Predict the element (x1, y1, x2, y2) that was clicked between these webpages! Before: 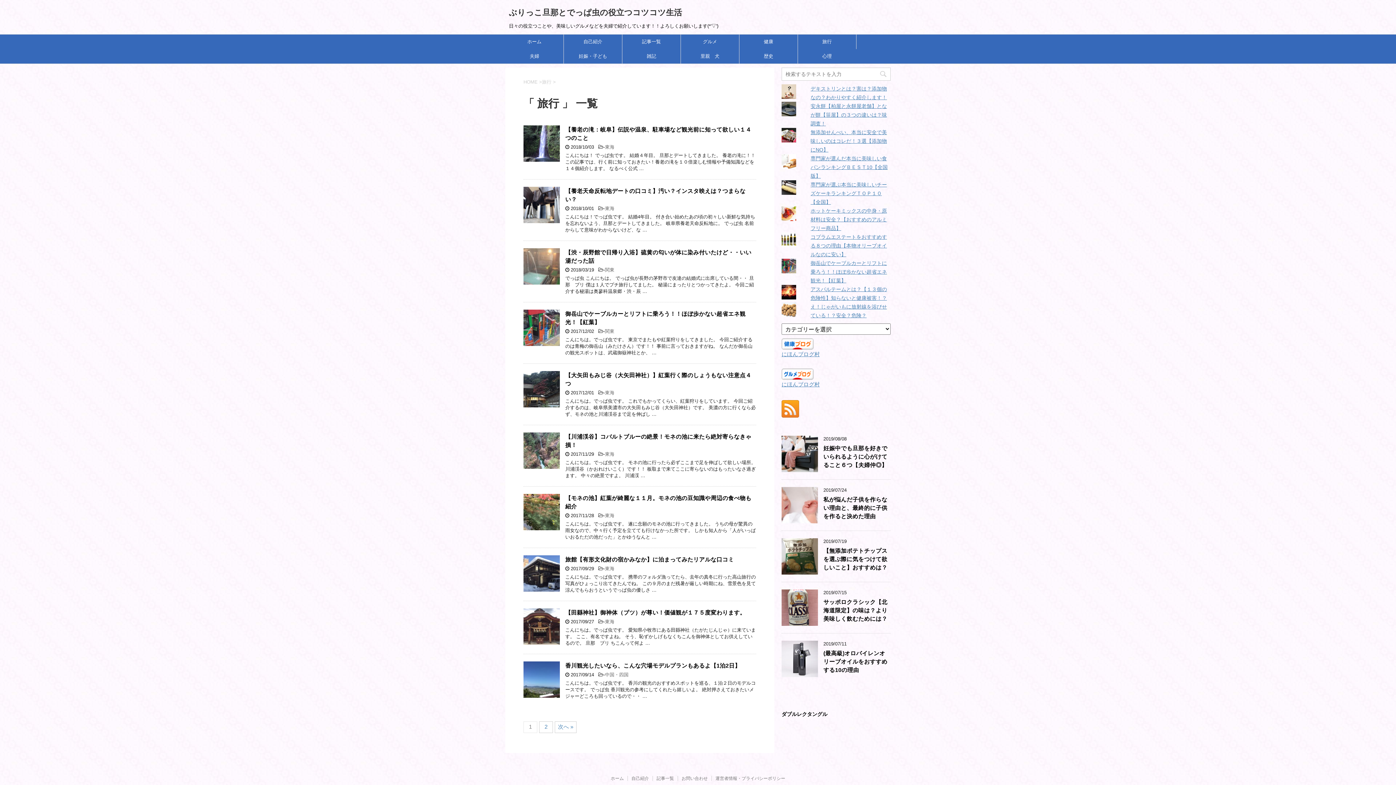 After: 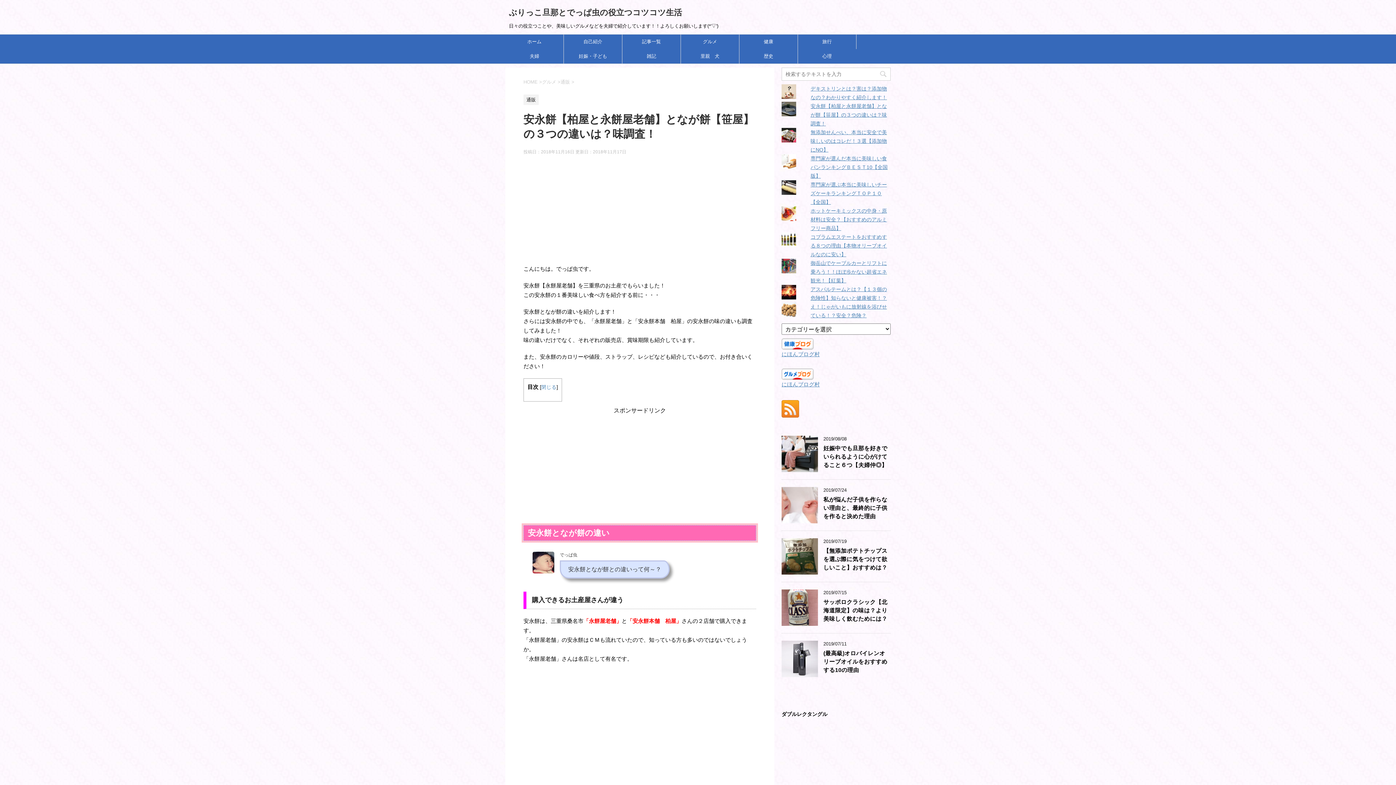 Action: label: 安永餅【柏屋と永餅屋老舗】となが餅【笹屋】の３つの違いは？味調査！ bbox: (810, 103, 887, 126)